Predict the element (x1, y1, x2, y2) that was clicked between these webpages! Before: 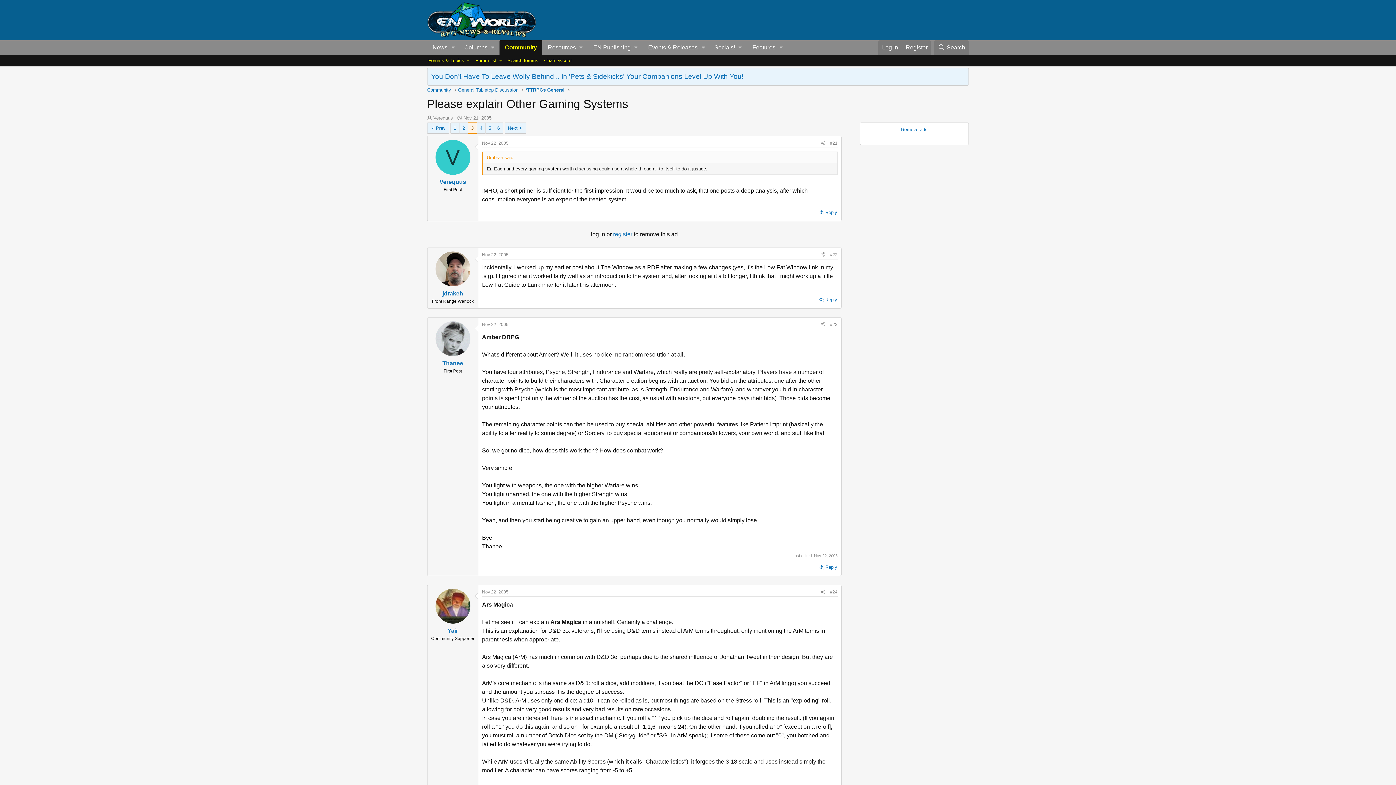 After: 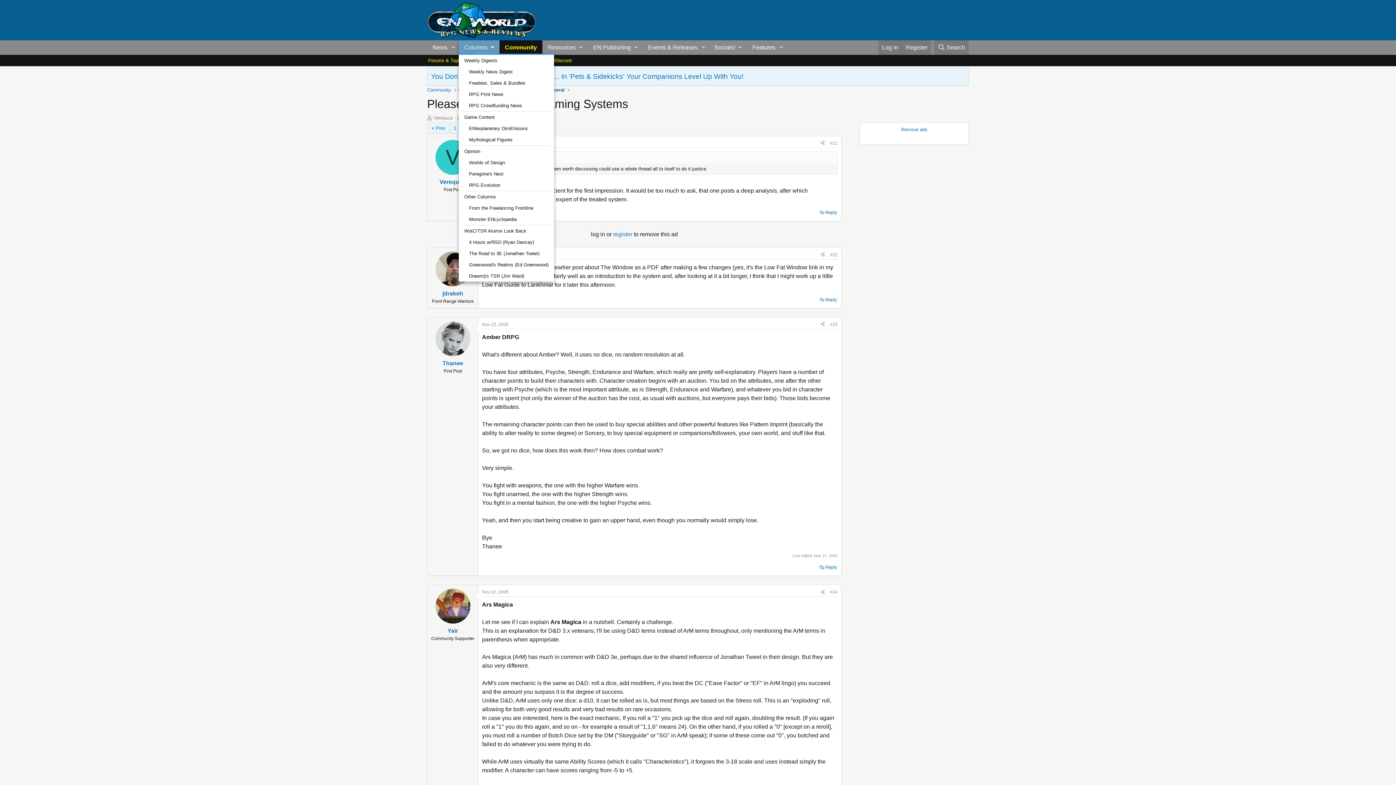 Action: bbox: (458, 40, 499, 55) label: Columns